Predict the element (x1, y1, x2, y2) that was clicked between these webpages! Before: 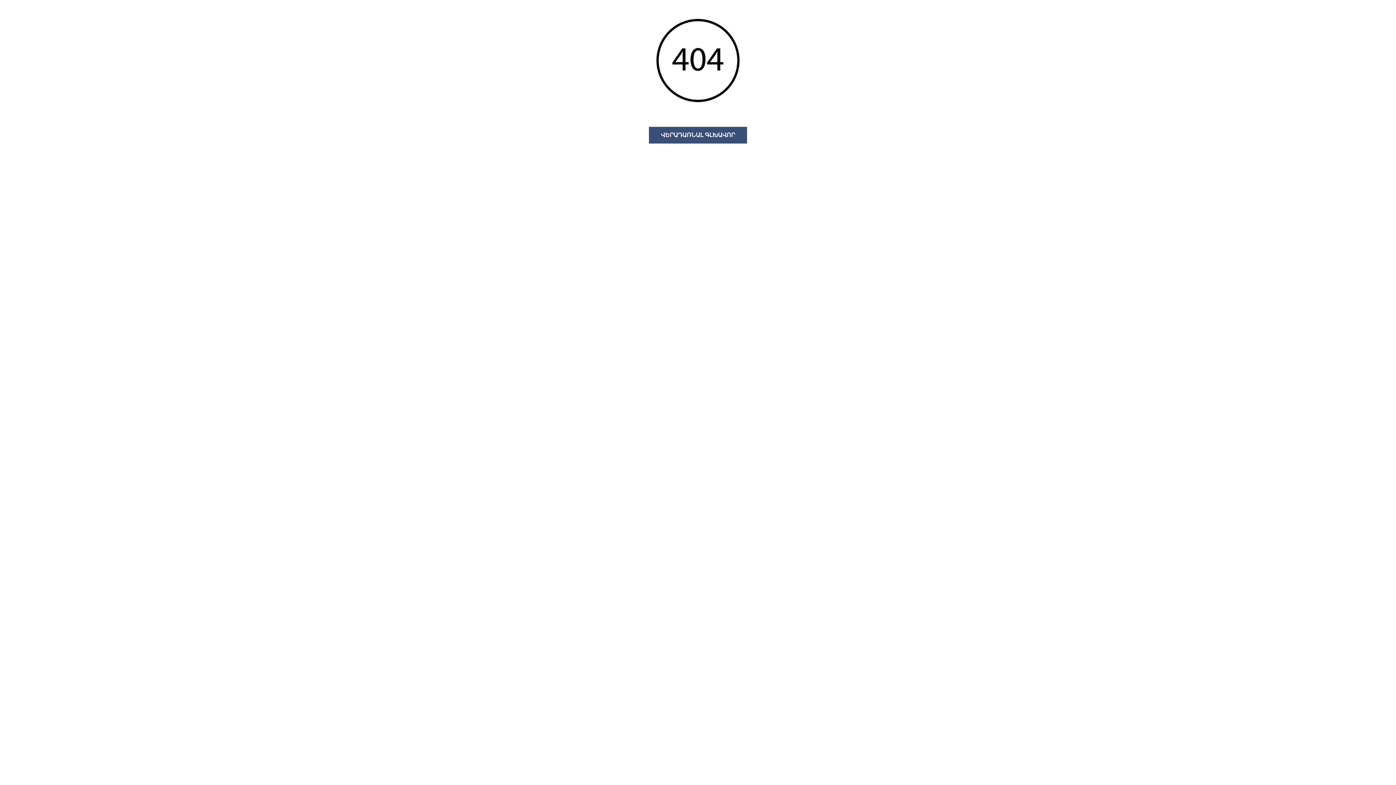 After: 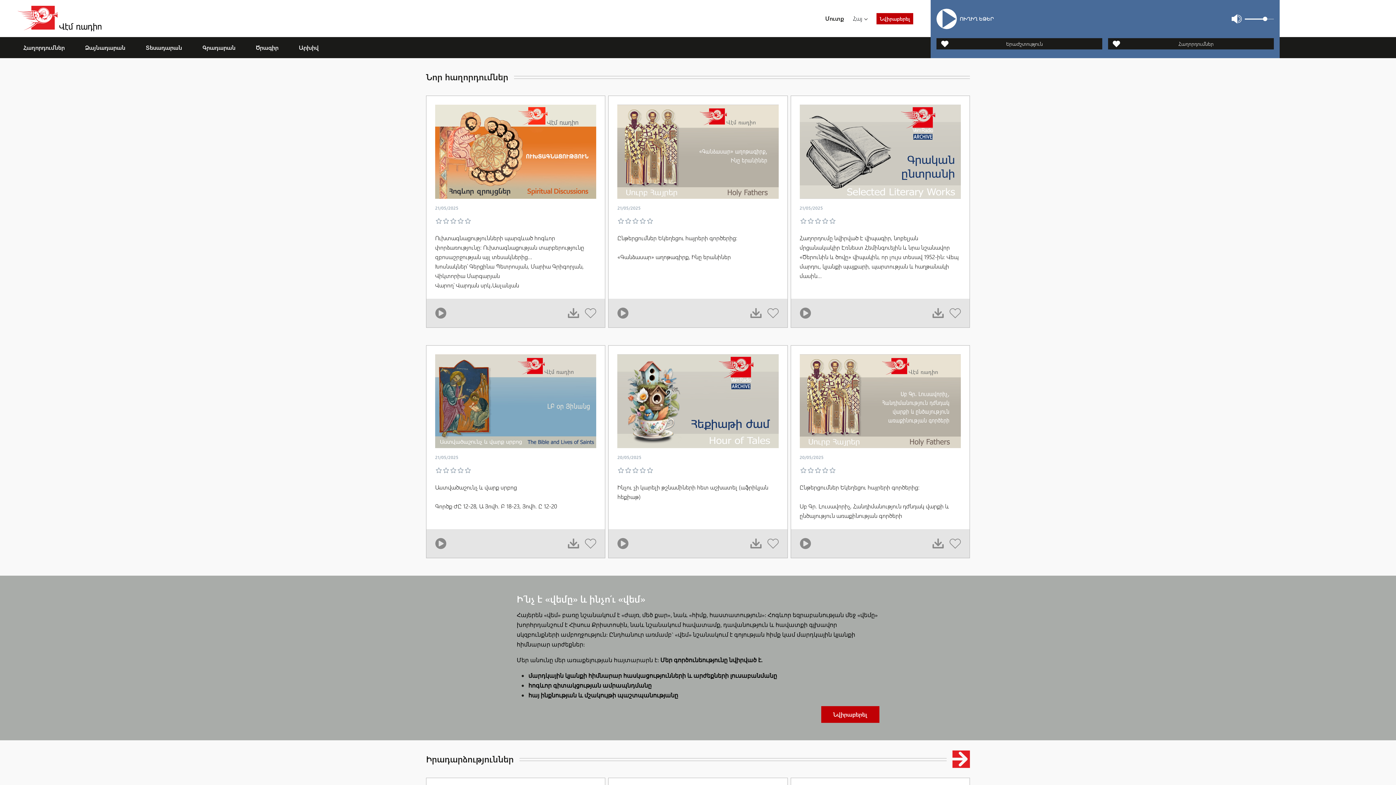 Action: bbox: (649, 126, 747, 143) label: ՎԵՐԱԴԱՌՆԱԼ ԳԼԽԱՎՈՐ